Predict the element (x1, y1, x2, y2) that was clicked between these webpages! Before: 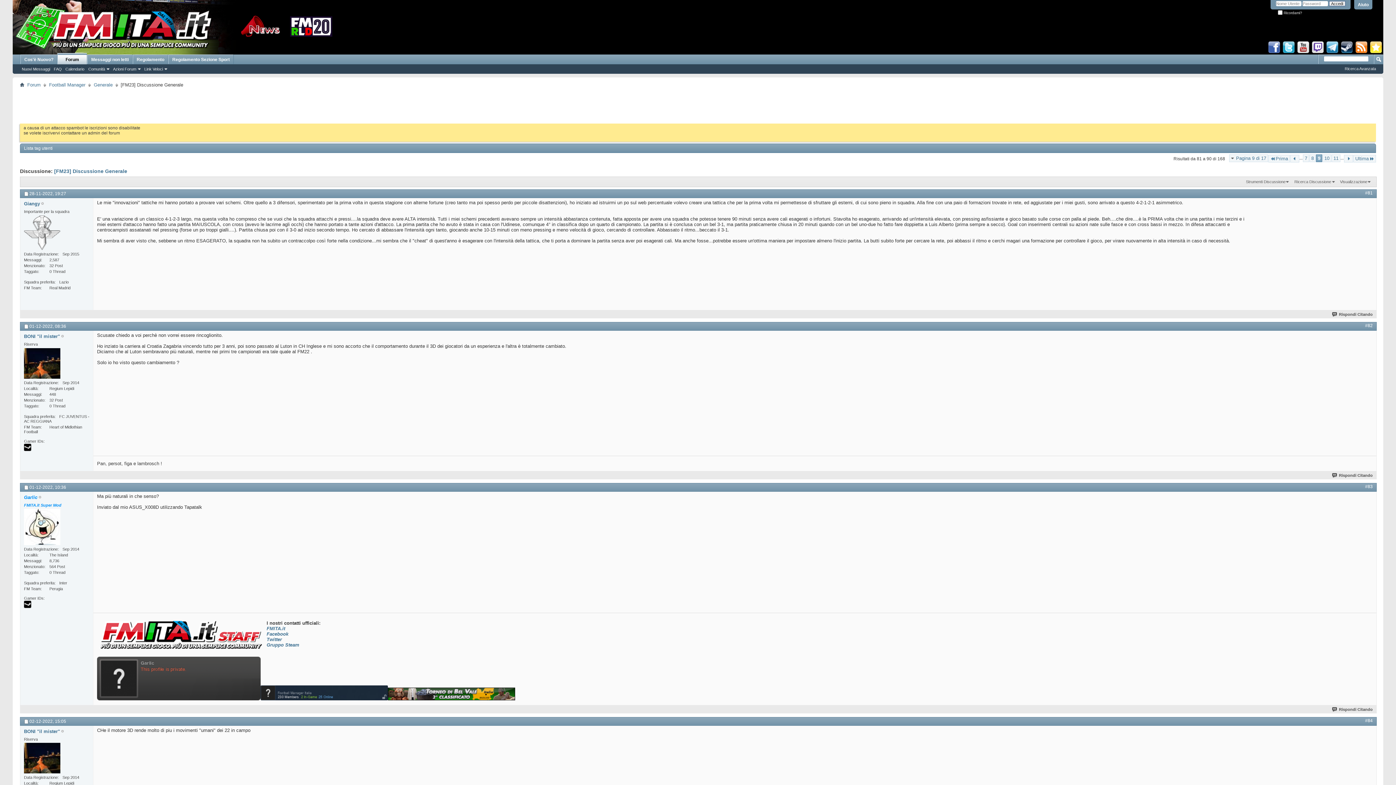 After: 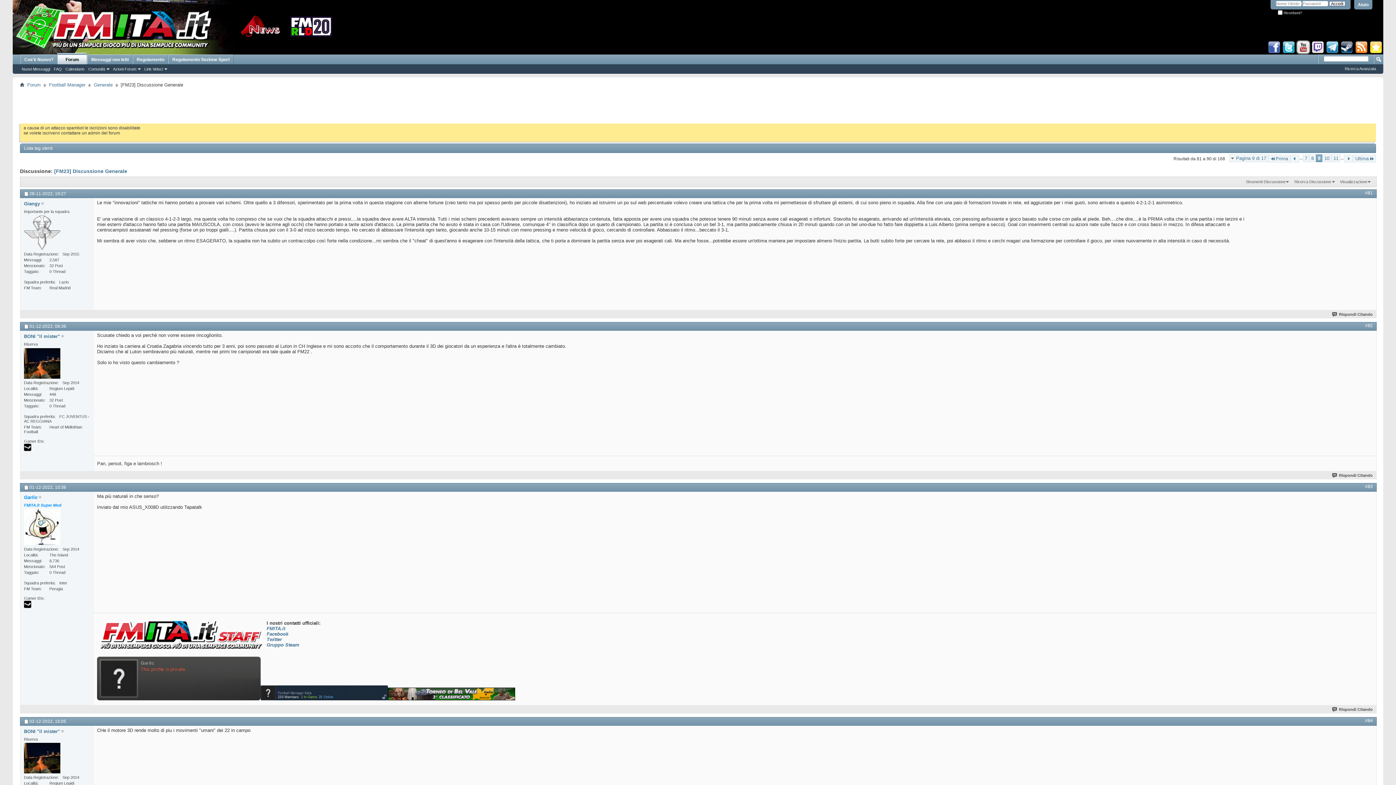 Action: bbox: (1296, 40, 1310, 54)